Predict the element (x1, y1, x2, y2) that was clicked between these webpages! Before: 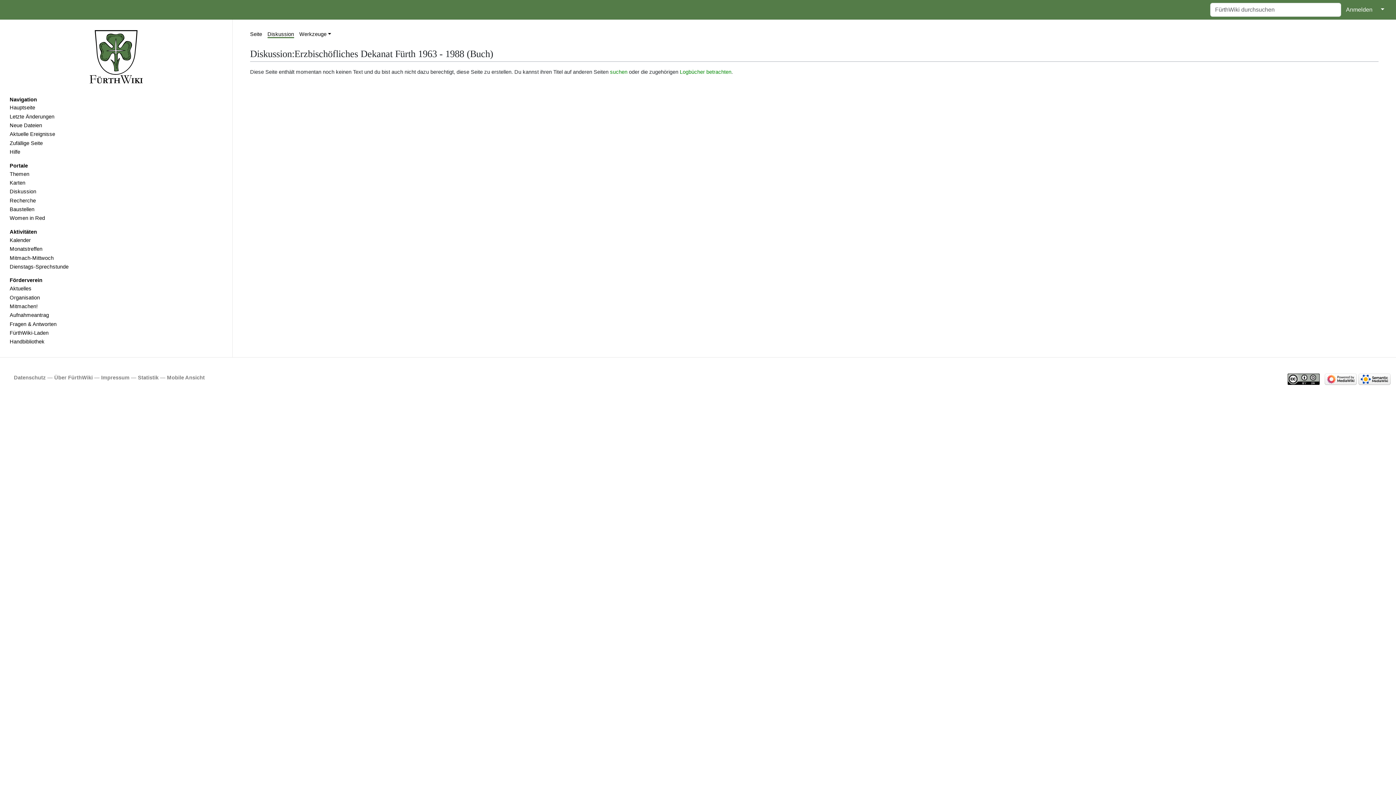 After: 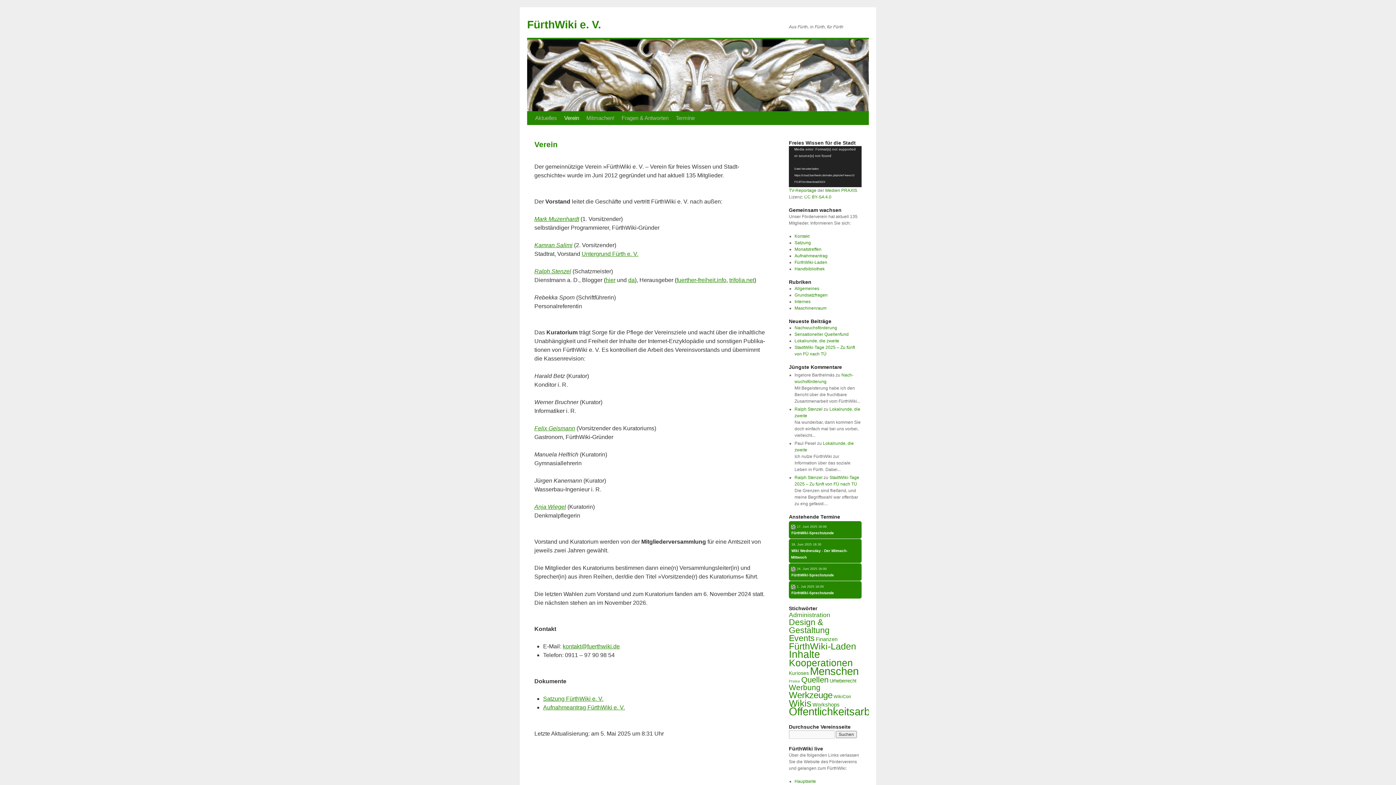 Action: label: Organisation bbox: (4, 293, 227, 302)